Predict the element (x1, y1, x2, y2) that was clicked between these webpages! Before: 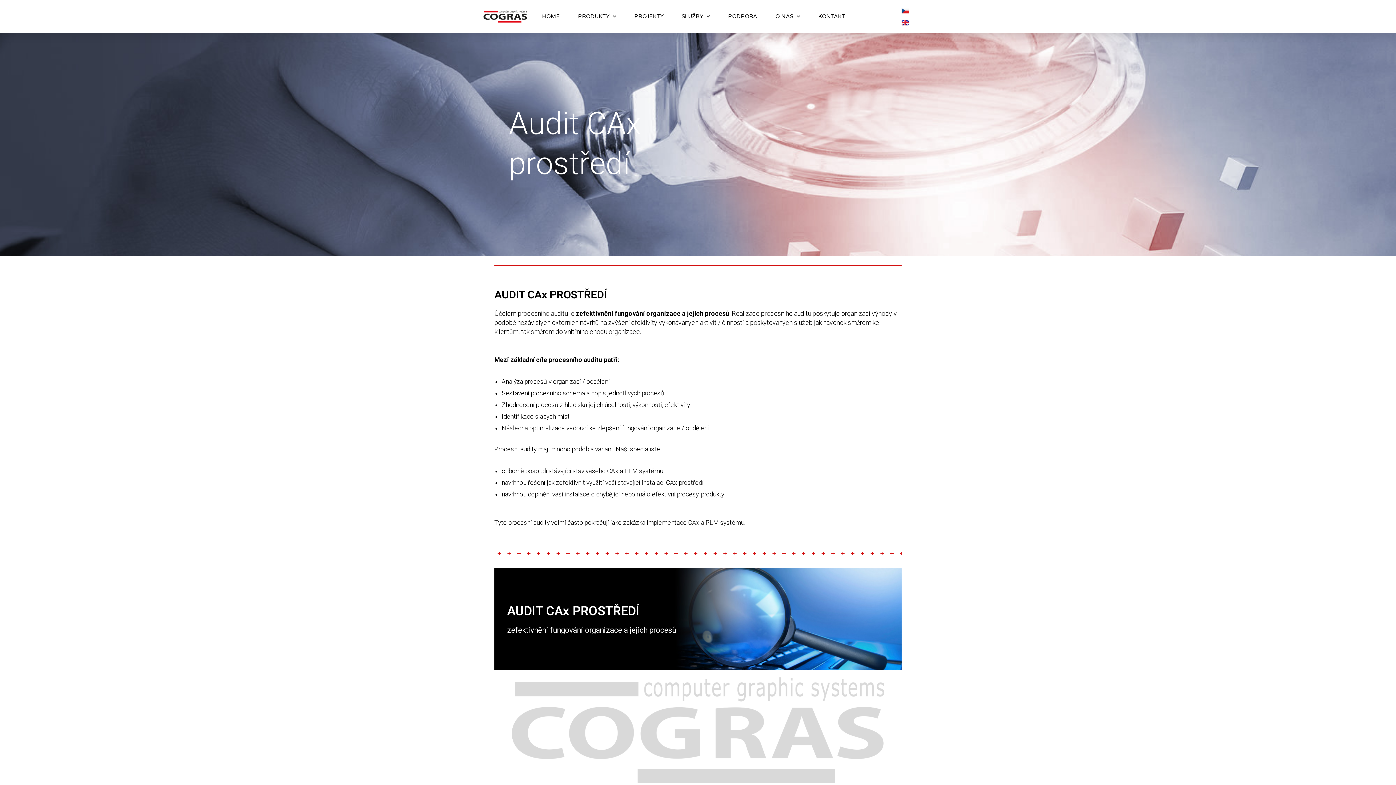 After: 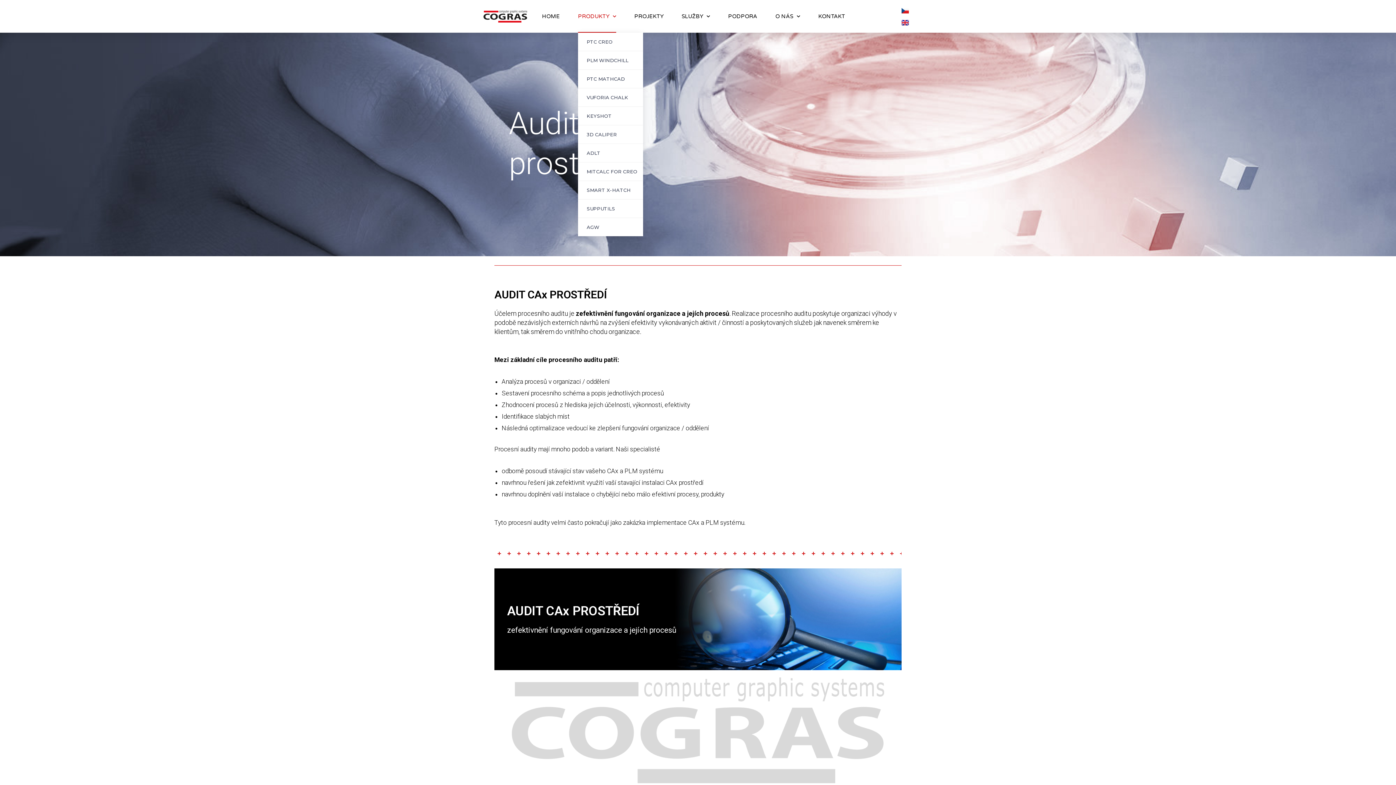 Action: label: PRODUKTY bbox: (578, 0, 616, 32)